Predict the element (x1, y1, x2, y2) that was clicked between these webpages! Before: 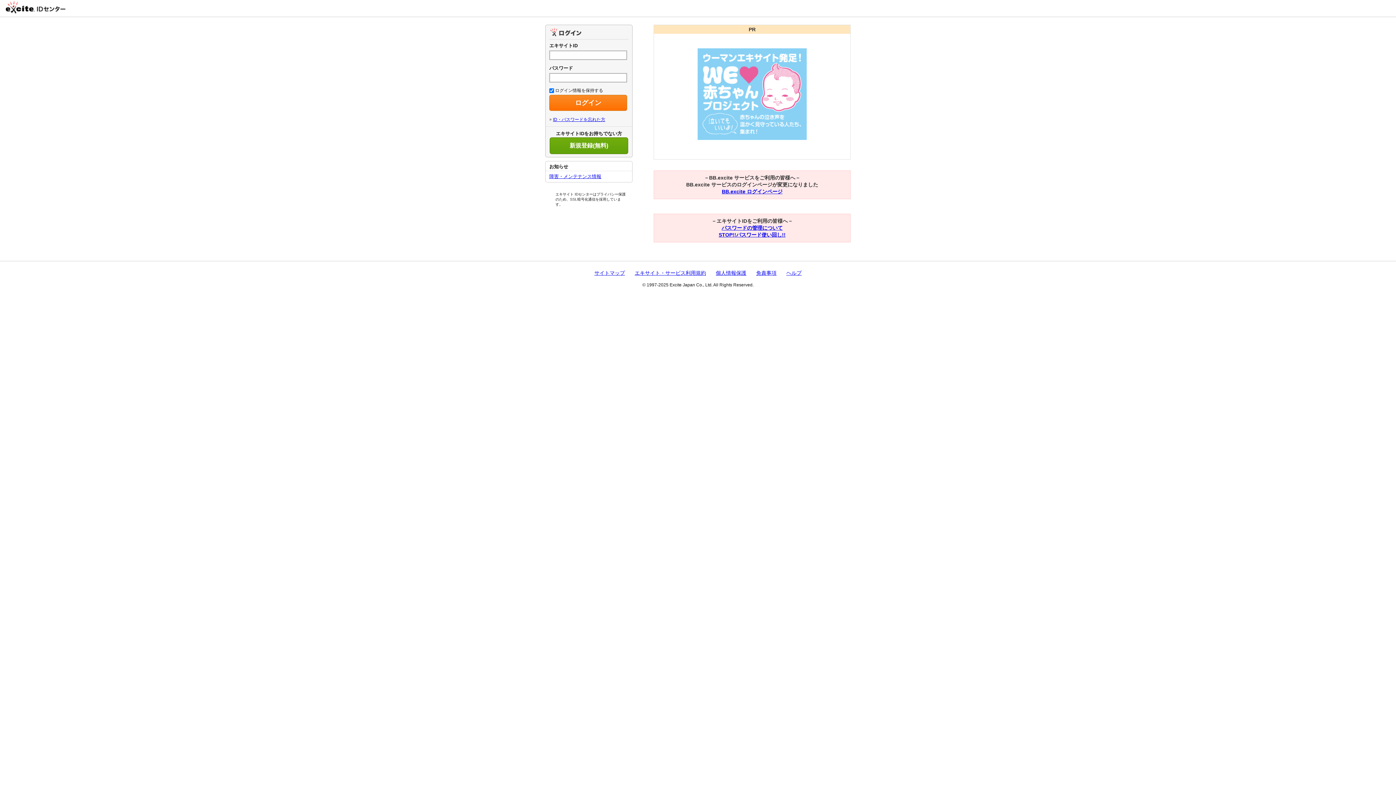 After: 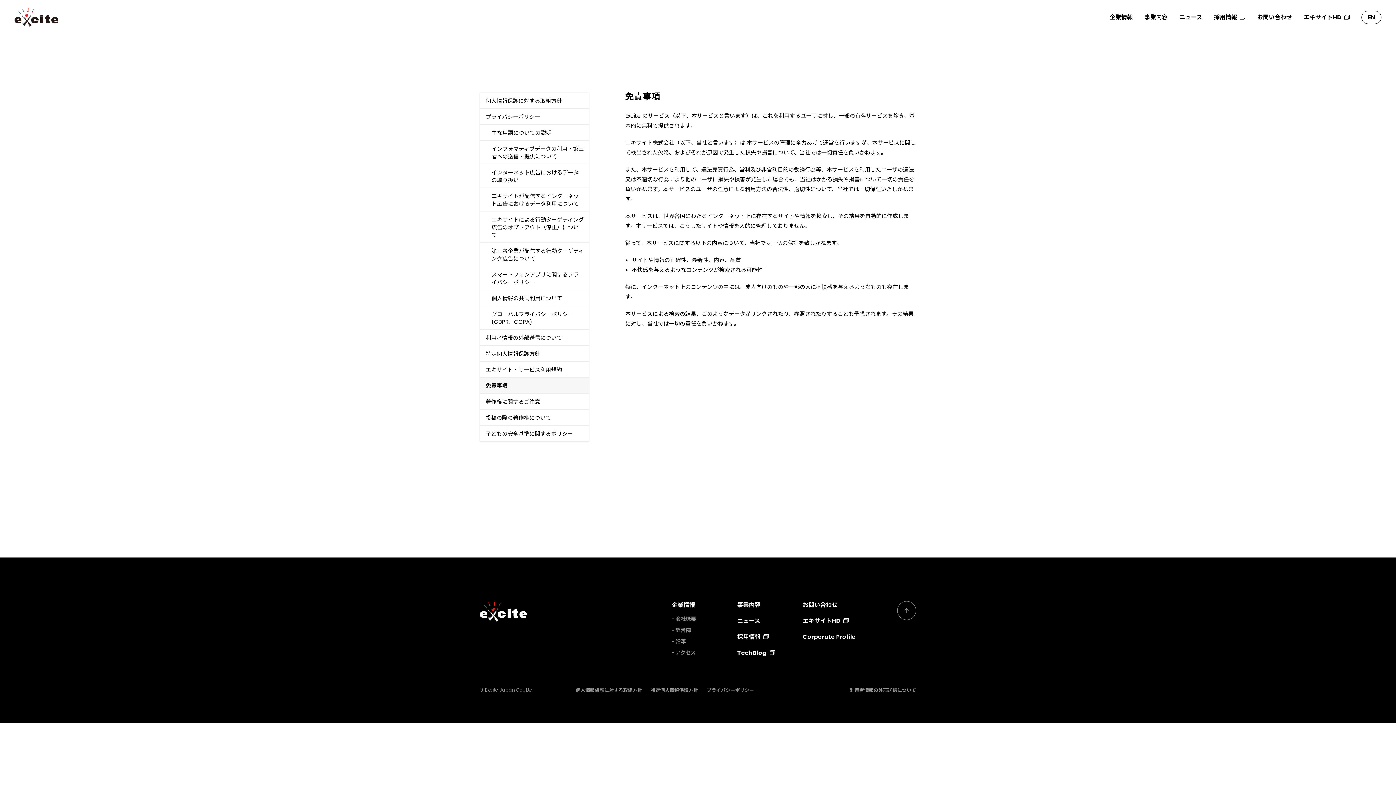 Action: label: 免責事項 bbox: (756, 270, 776, 276)